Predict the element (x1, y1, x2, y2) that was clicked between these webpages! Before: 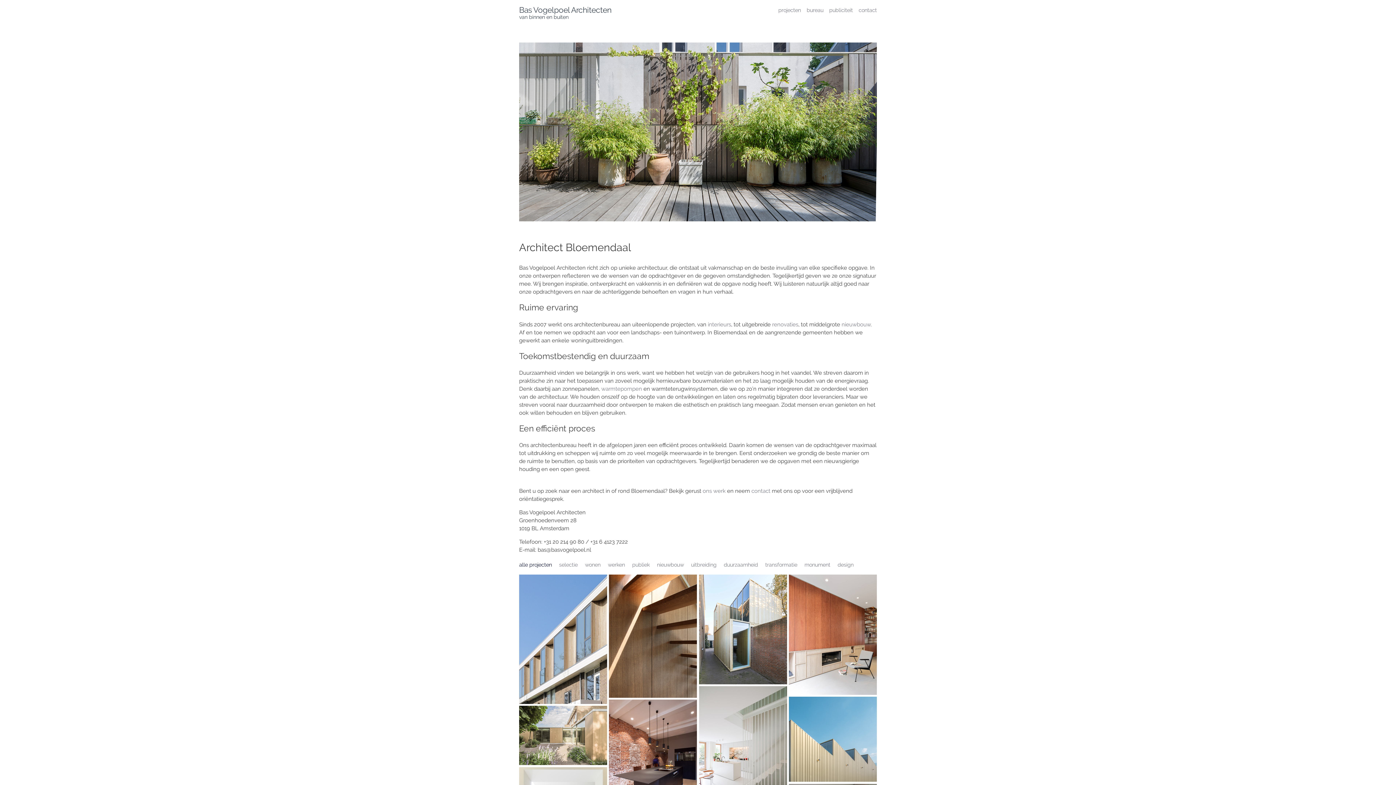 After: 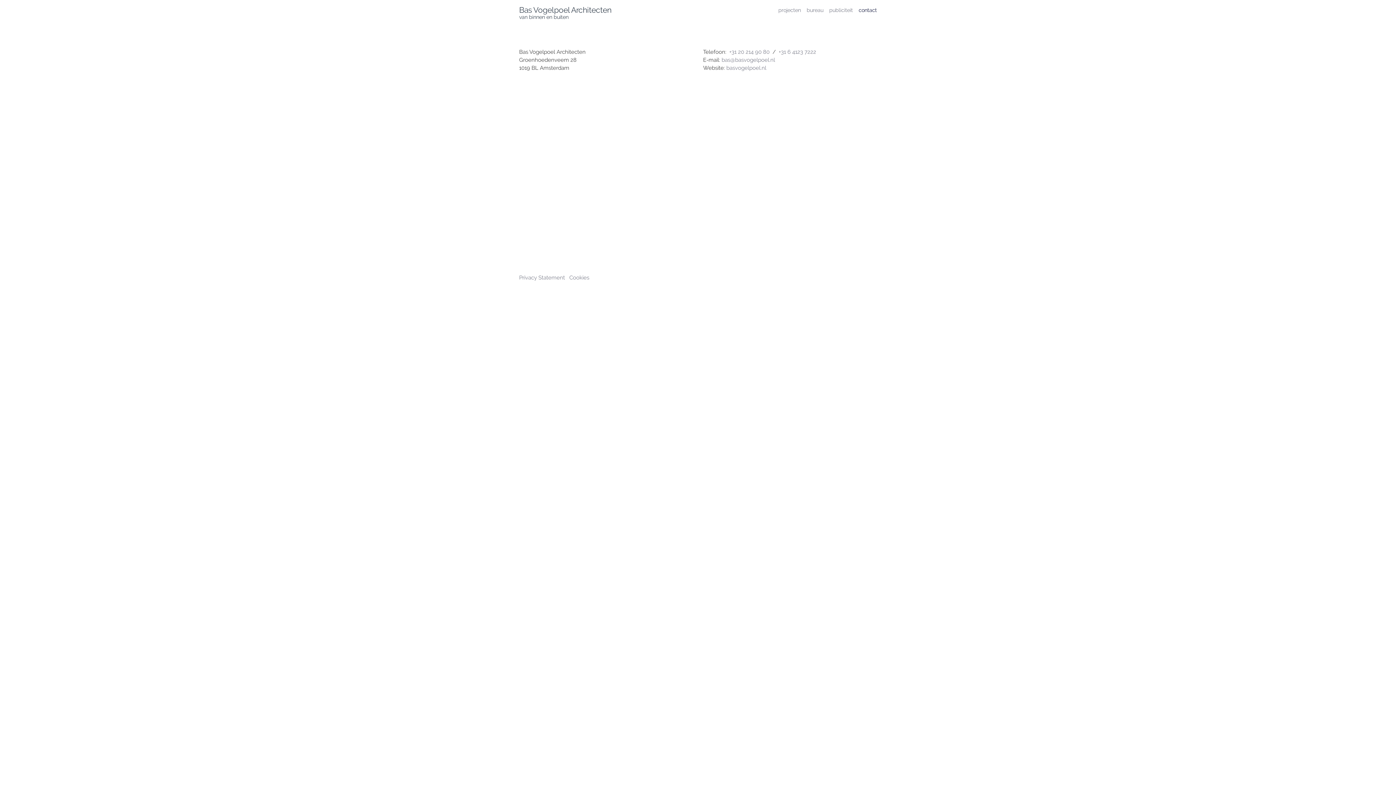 Action: label: contact bbox: (751, 487, 770, 494)